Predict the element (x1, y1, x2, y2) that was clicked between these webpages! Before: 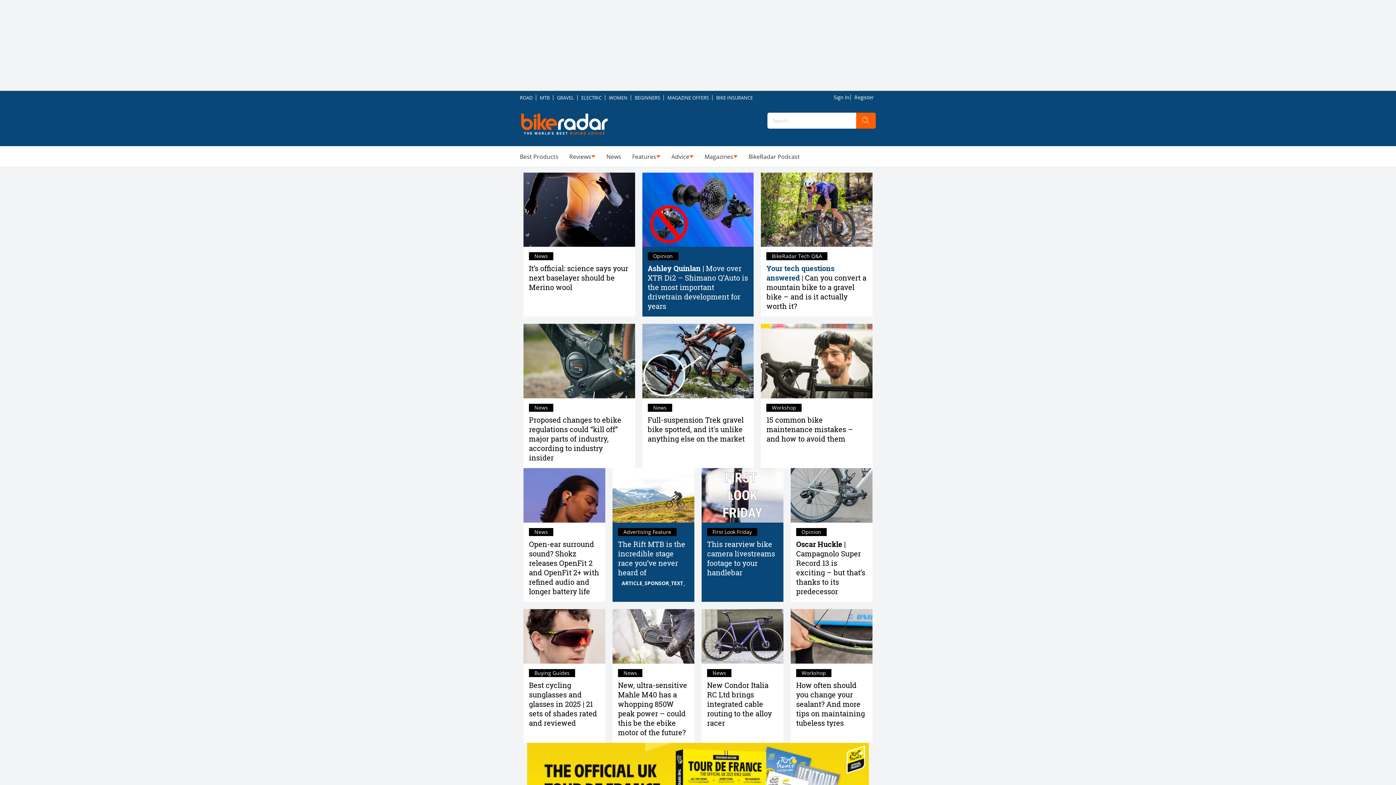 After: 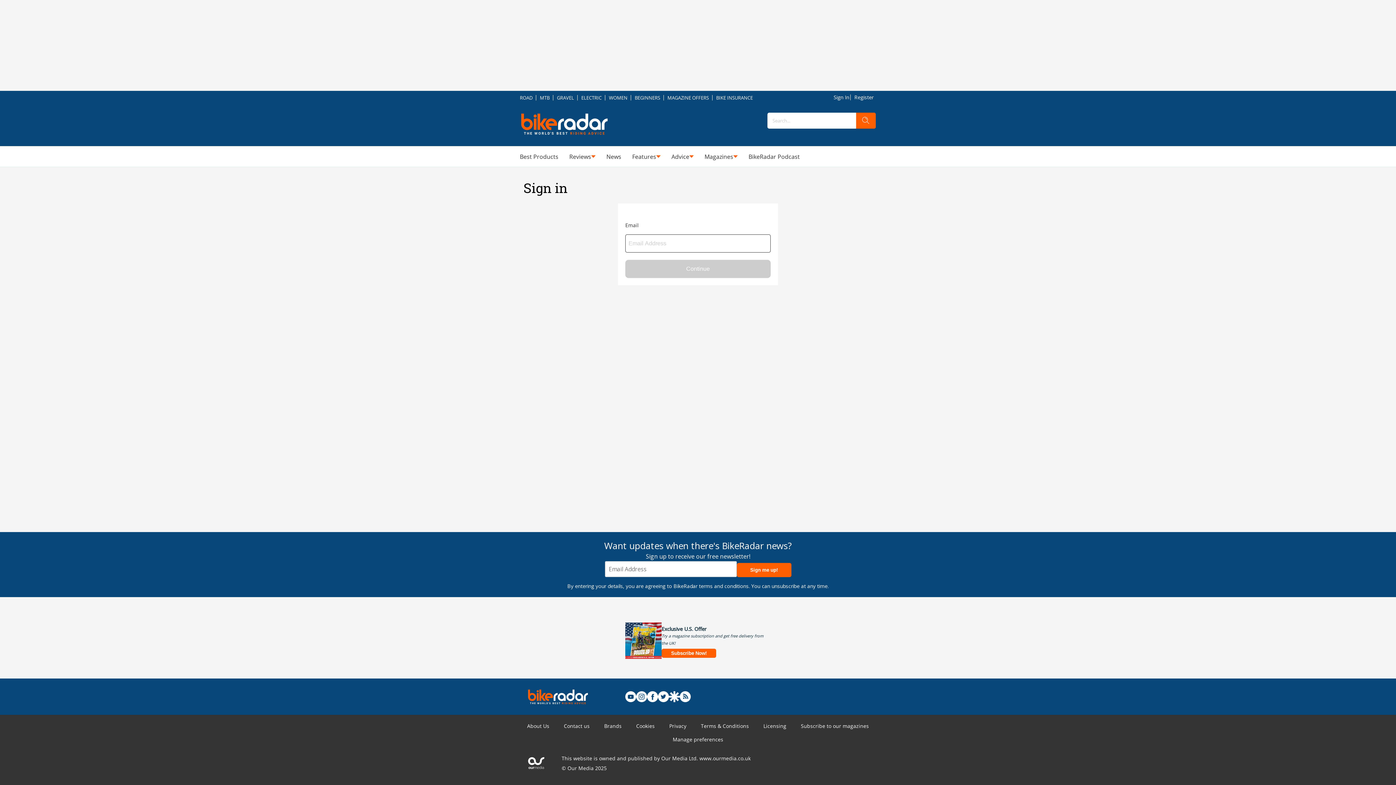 Action: bbox: (831, 91, 854, 103) label: Sign In